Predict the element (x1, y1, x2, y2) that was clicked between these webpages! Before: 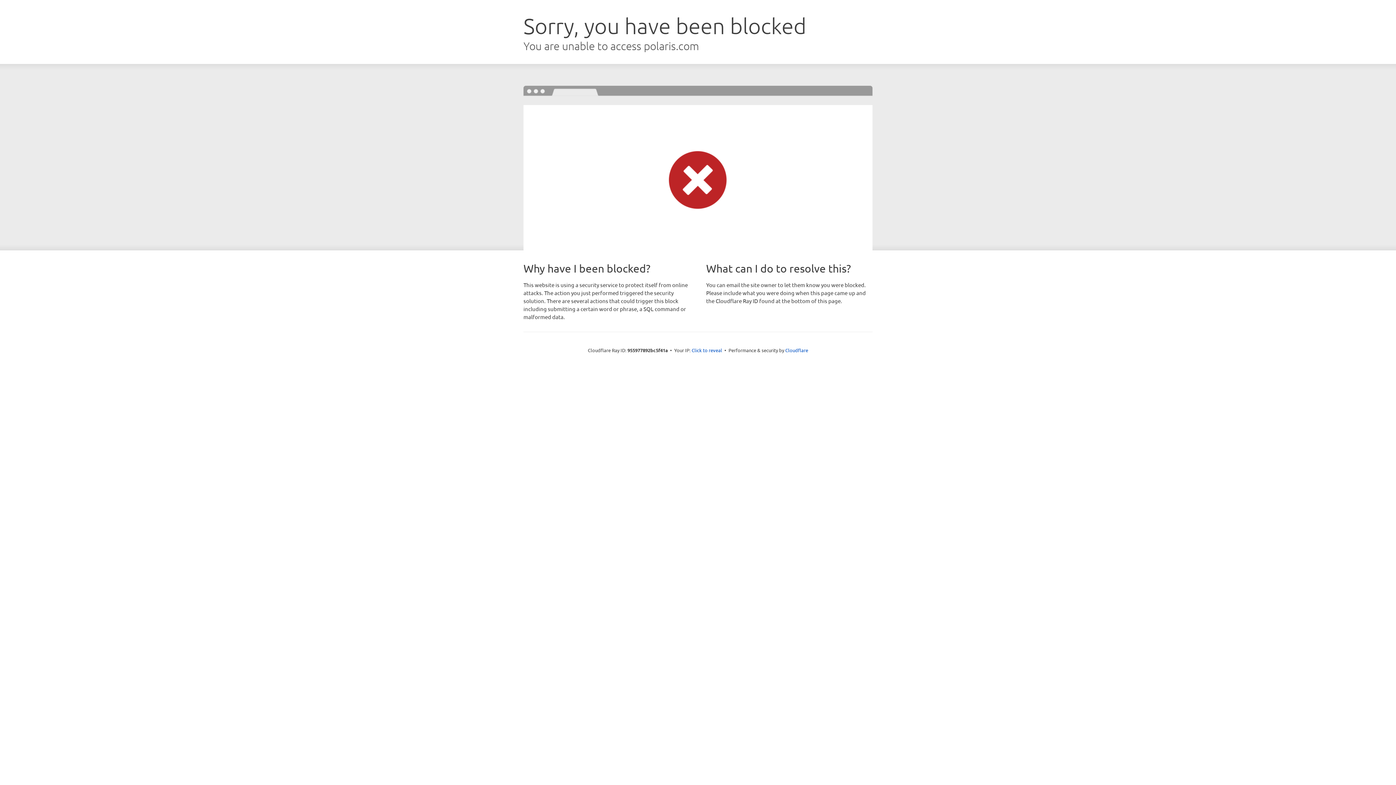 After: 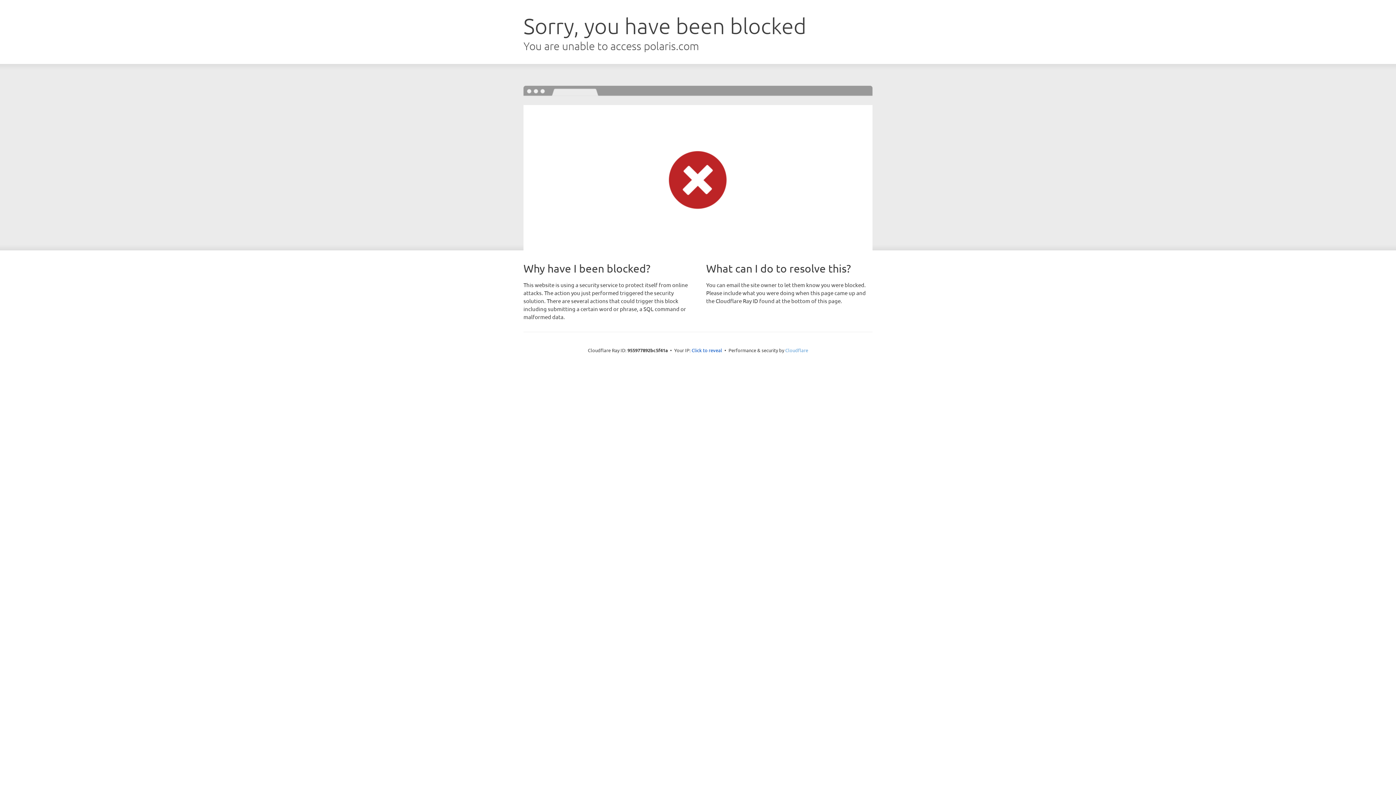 Action: label: Cloudflare bbox: (785, 347, 808, 353)